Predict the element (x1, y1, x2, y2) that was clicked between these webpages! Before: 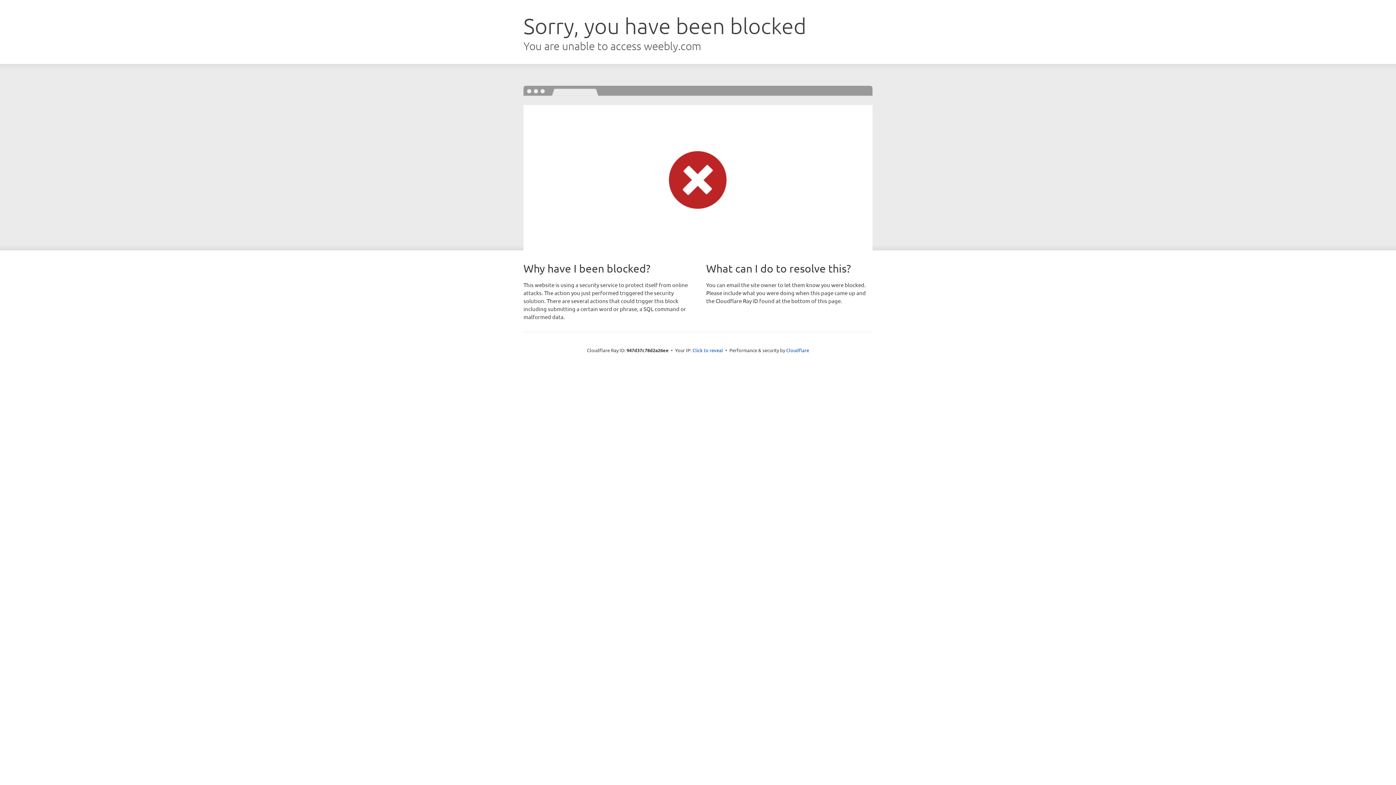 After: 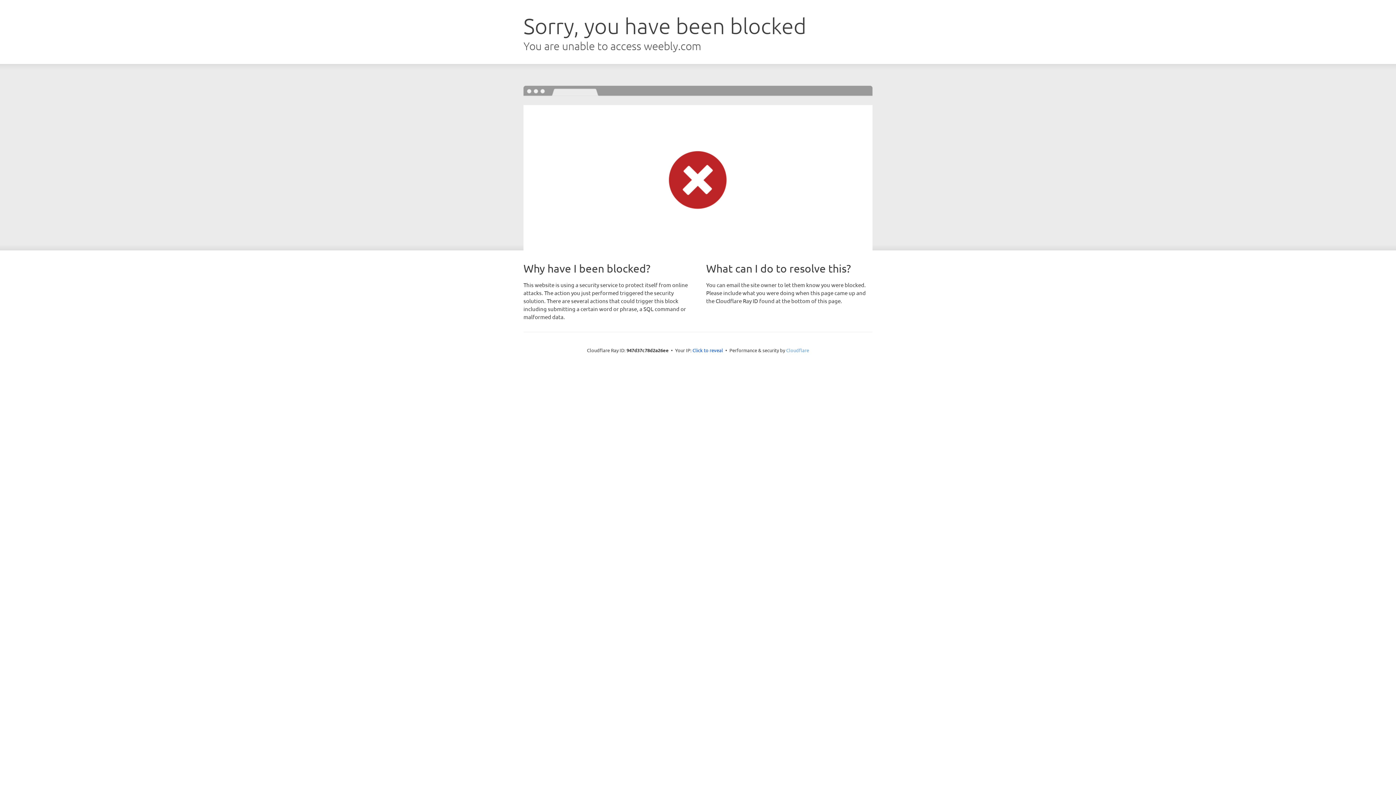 Action: label: Cloudflare bbox: (786, 347, 809, 353)